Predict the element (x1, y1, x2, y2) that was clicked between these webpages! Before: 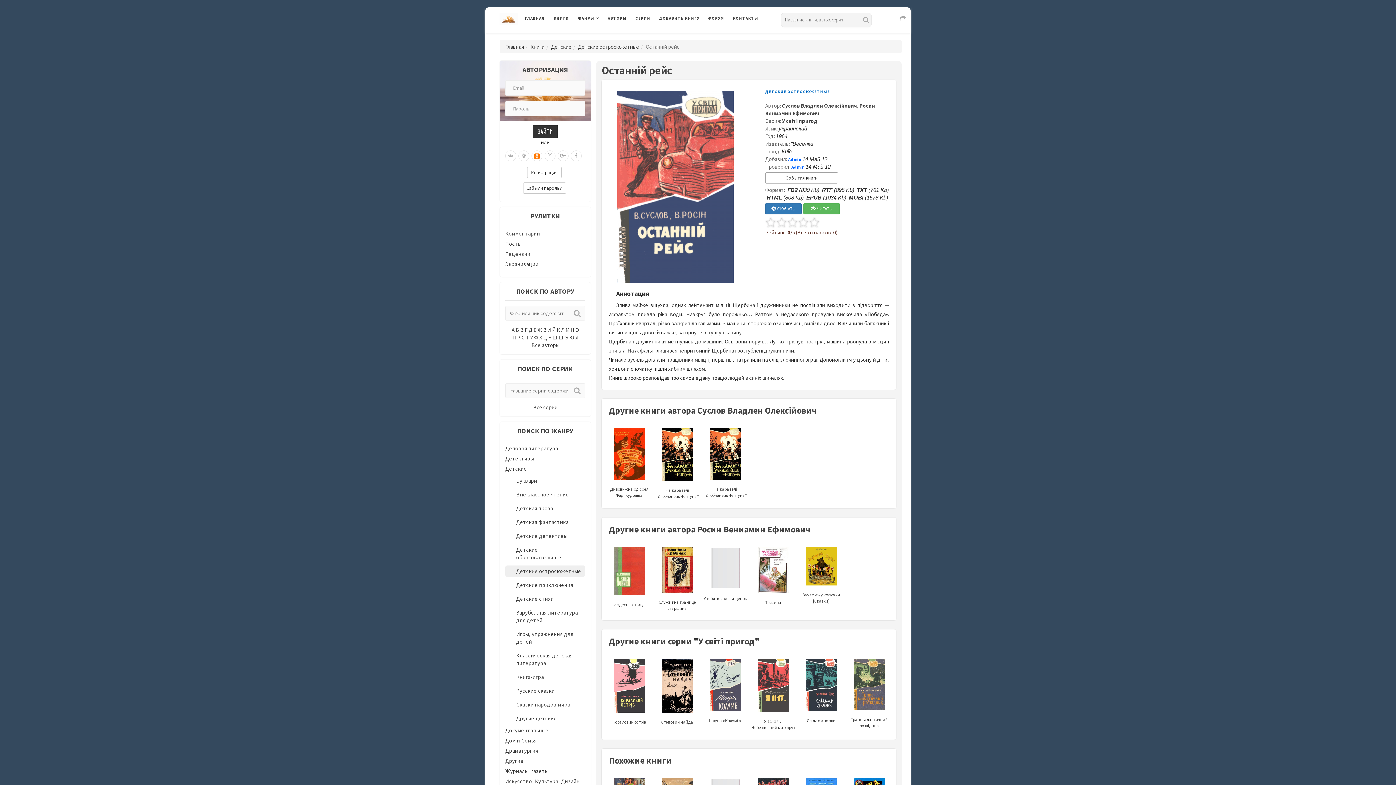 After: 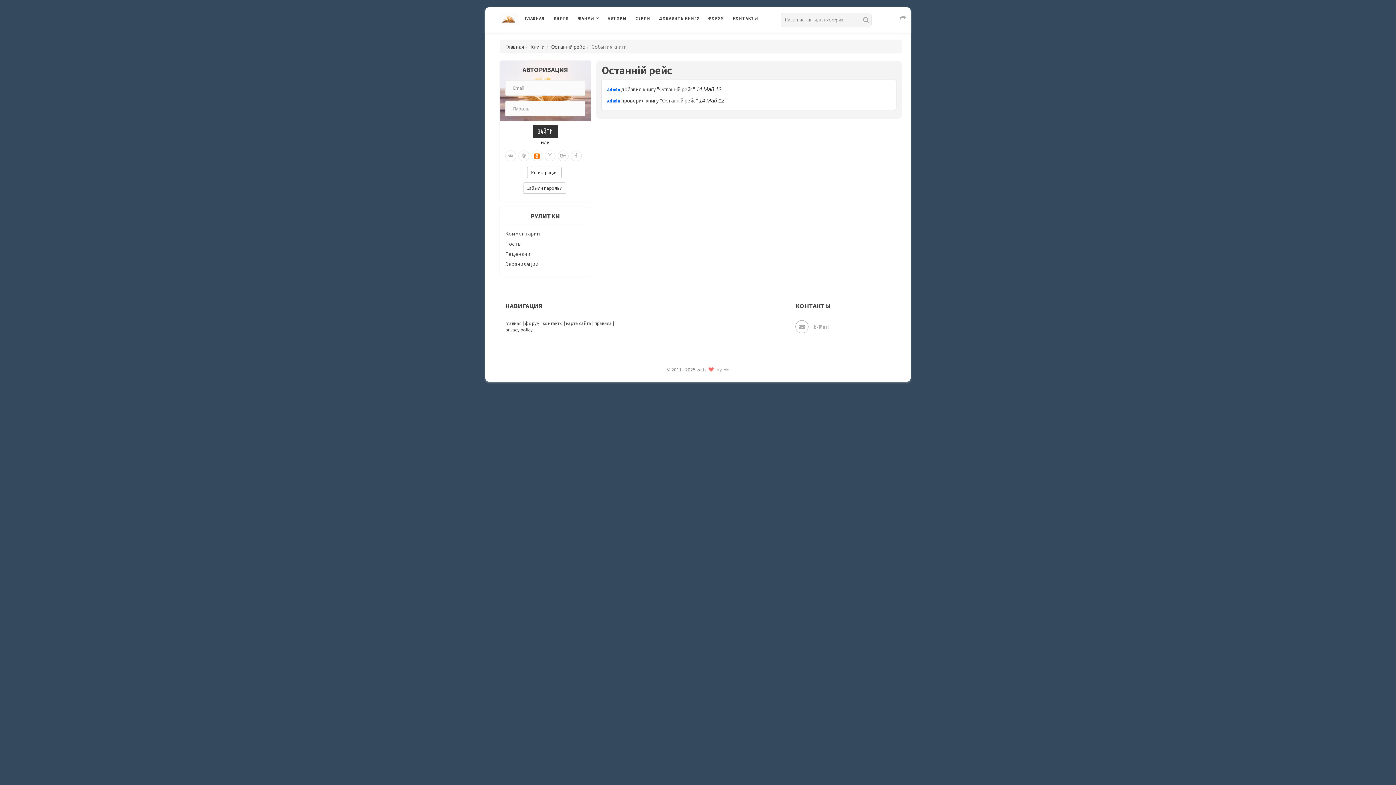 Action: label: События книги bbox: (765, 174, 840, 181)